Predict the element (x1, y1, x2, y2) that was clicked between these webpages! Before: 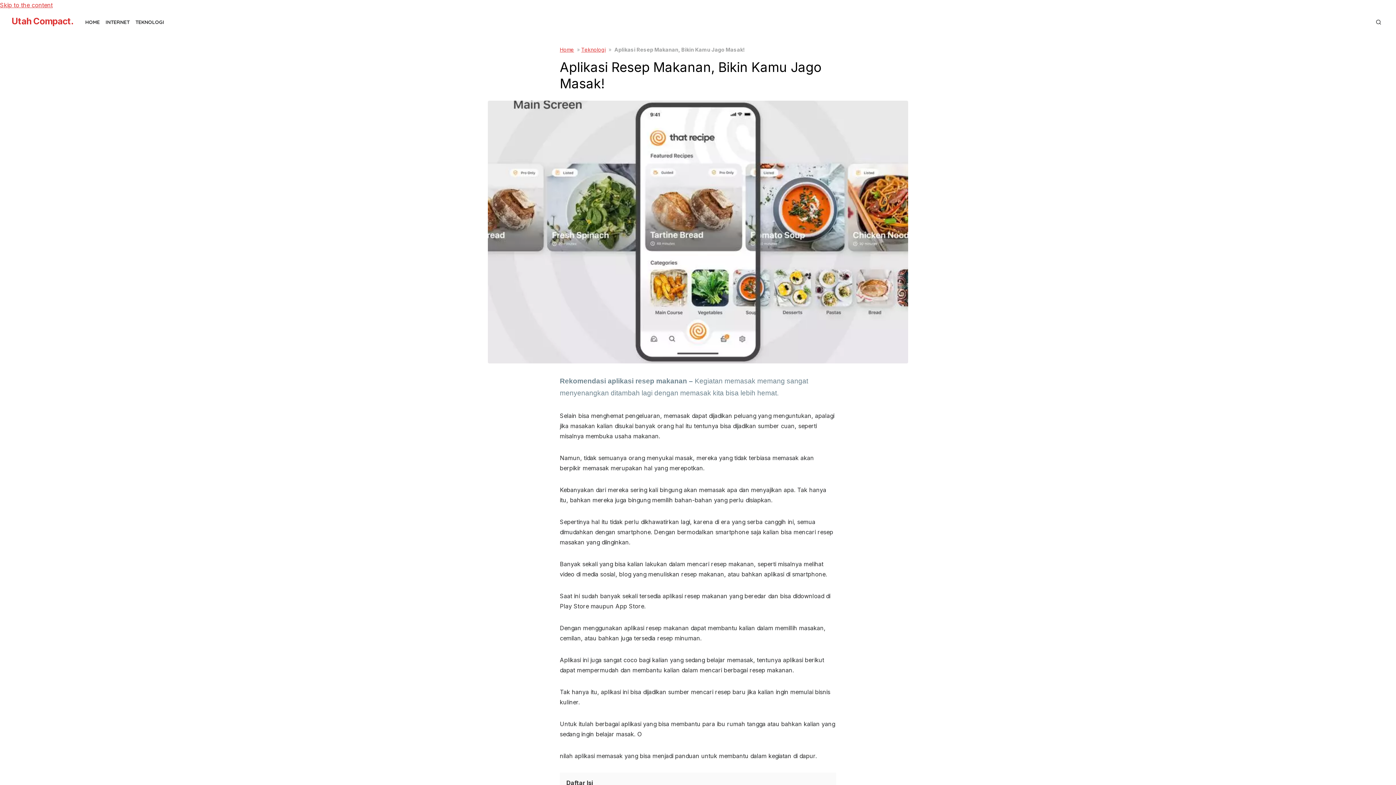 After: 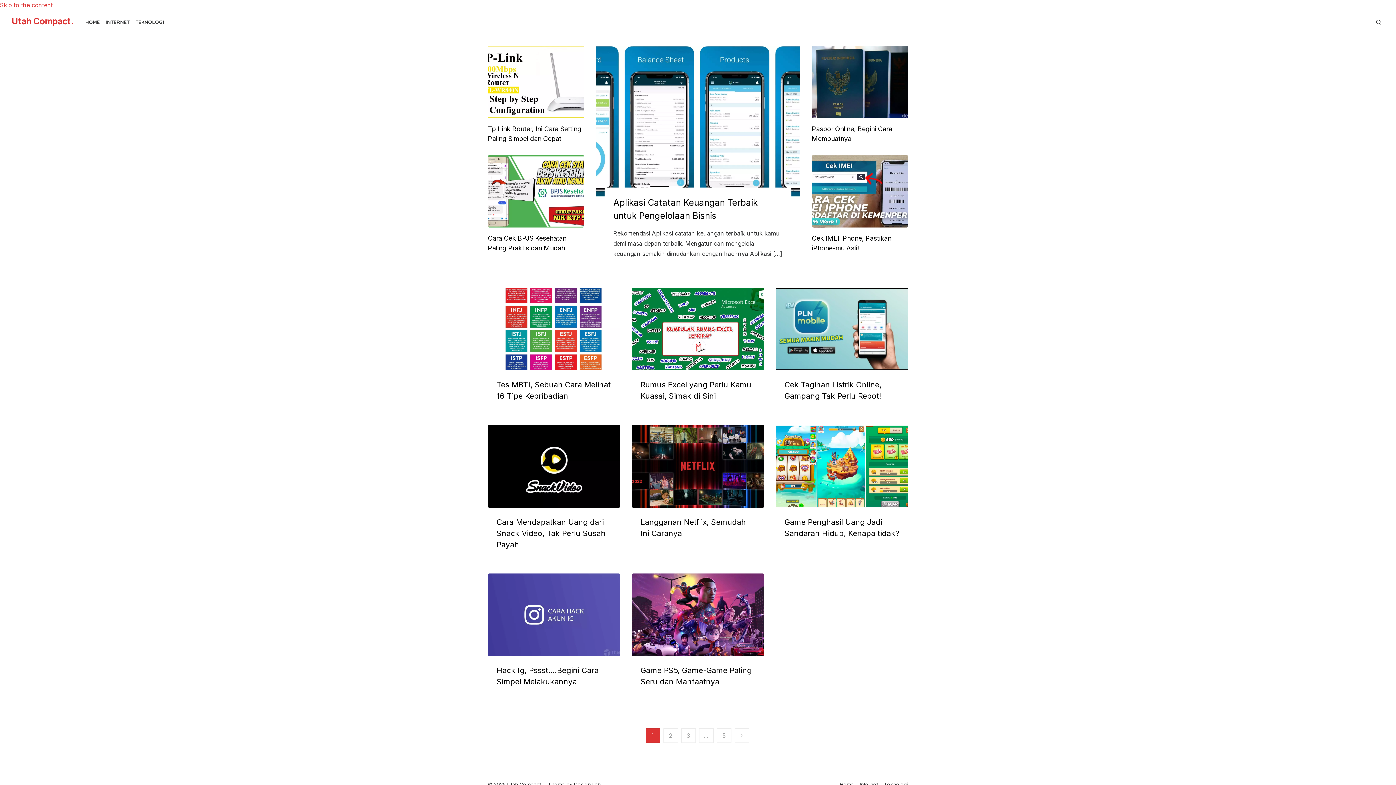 Action: label: HOME bbox: (83, 16, 101, 28)